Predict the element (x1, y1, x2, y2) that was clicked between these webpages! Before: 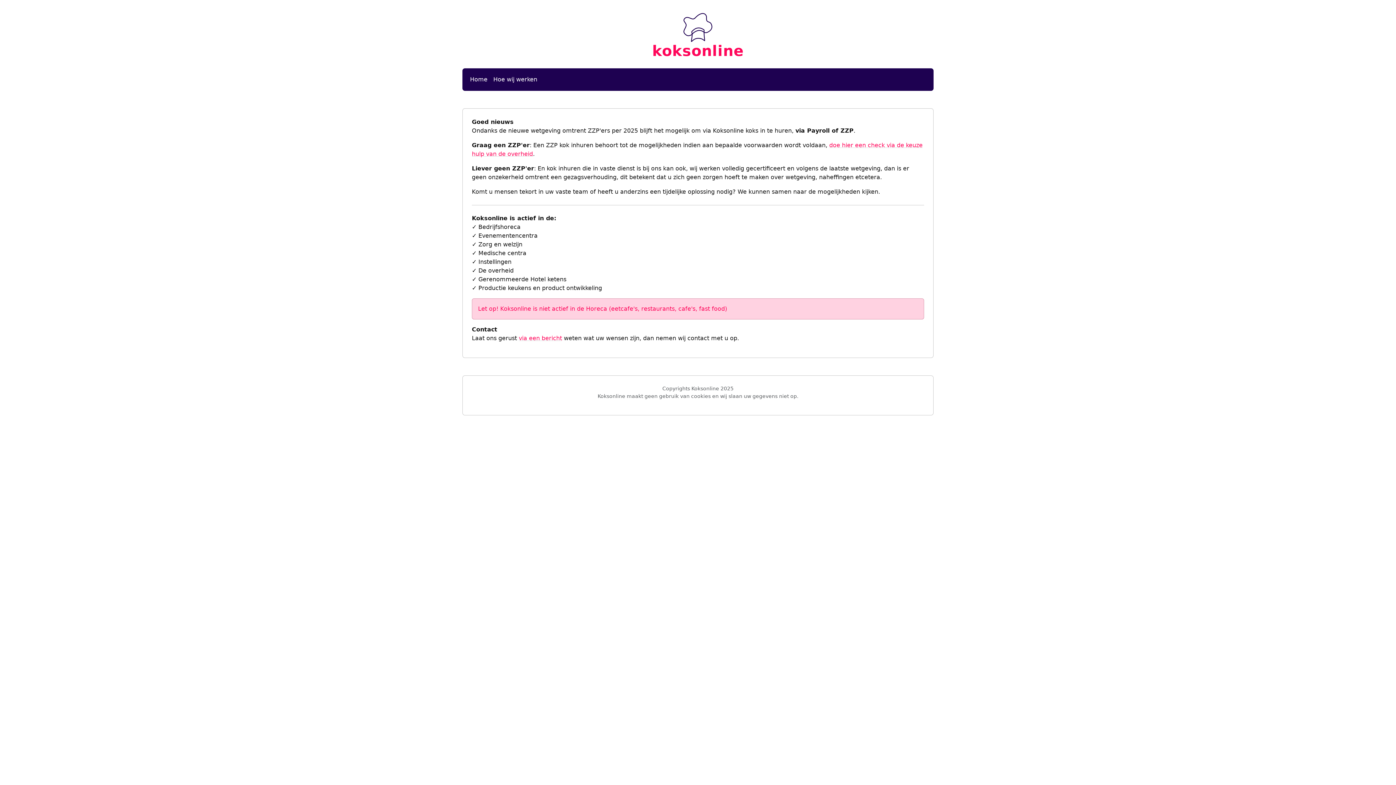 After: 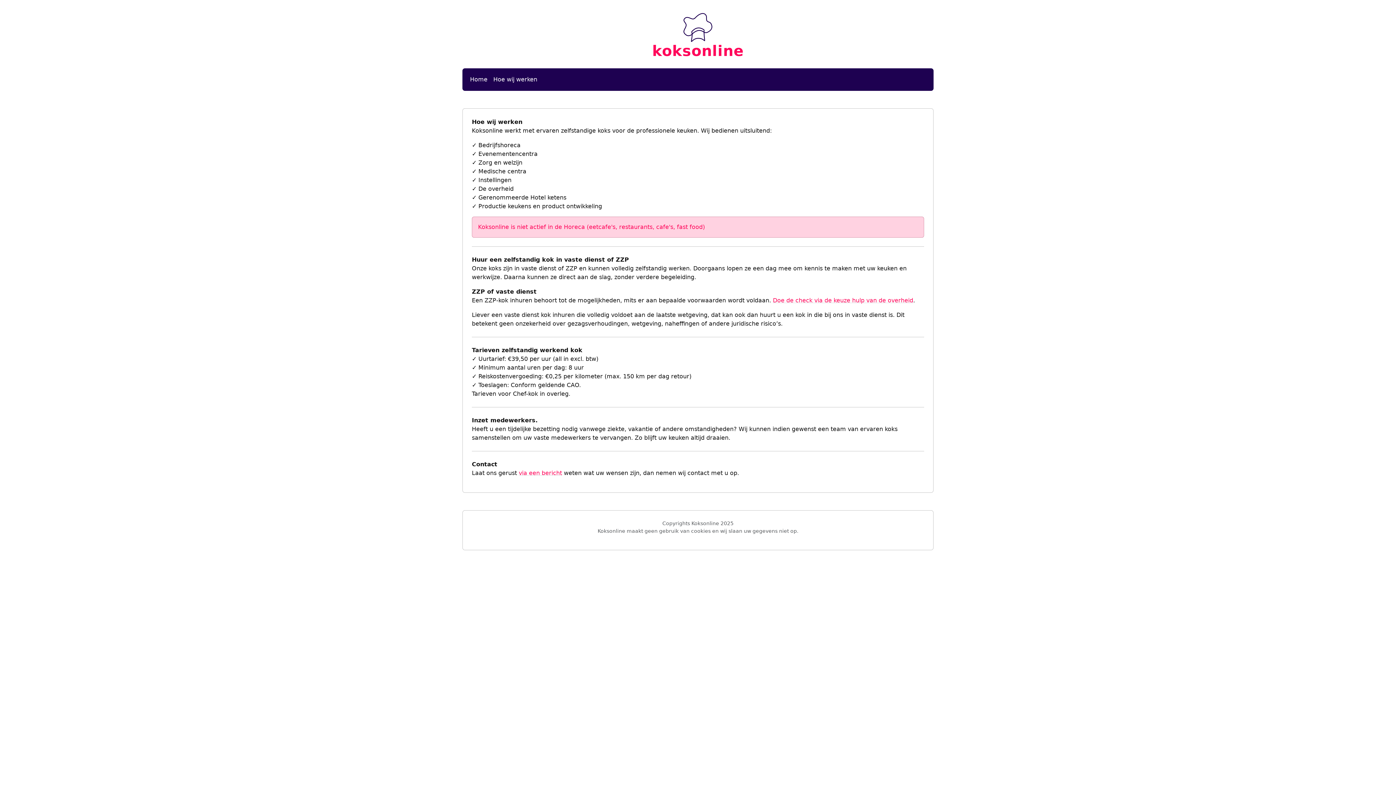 Action: label: Hoe wij werken bbox: (490, 72, 540, 86)